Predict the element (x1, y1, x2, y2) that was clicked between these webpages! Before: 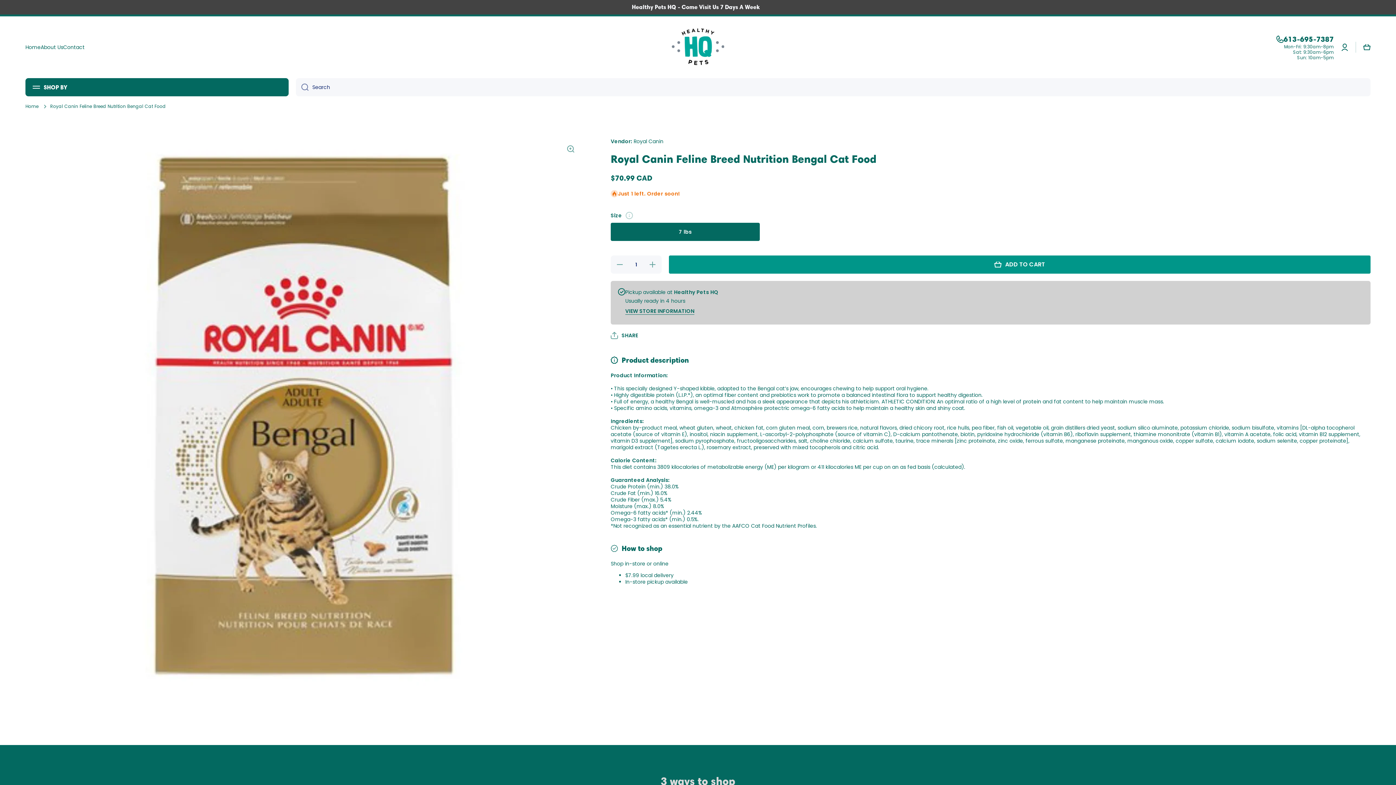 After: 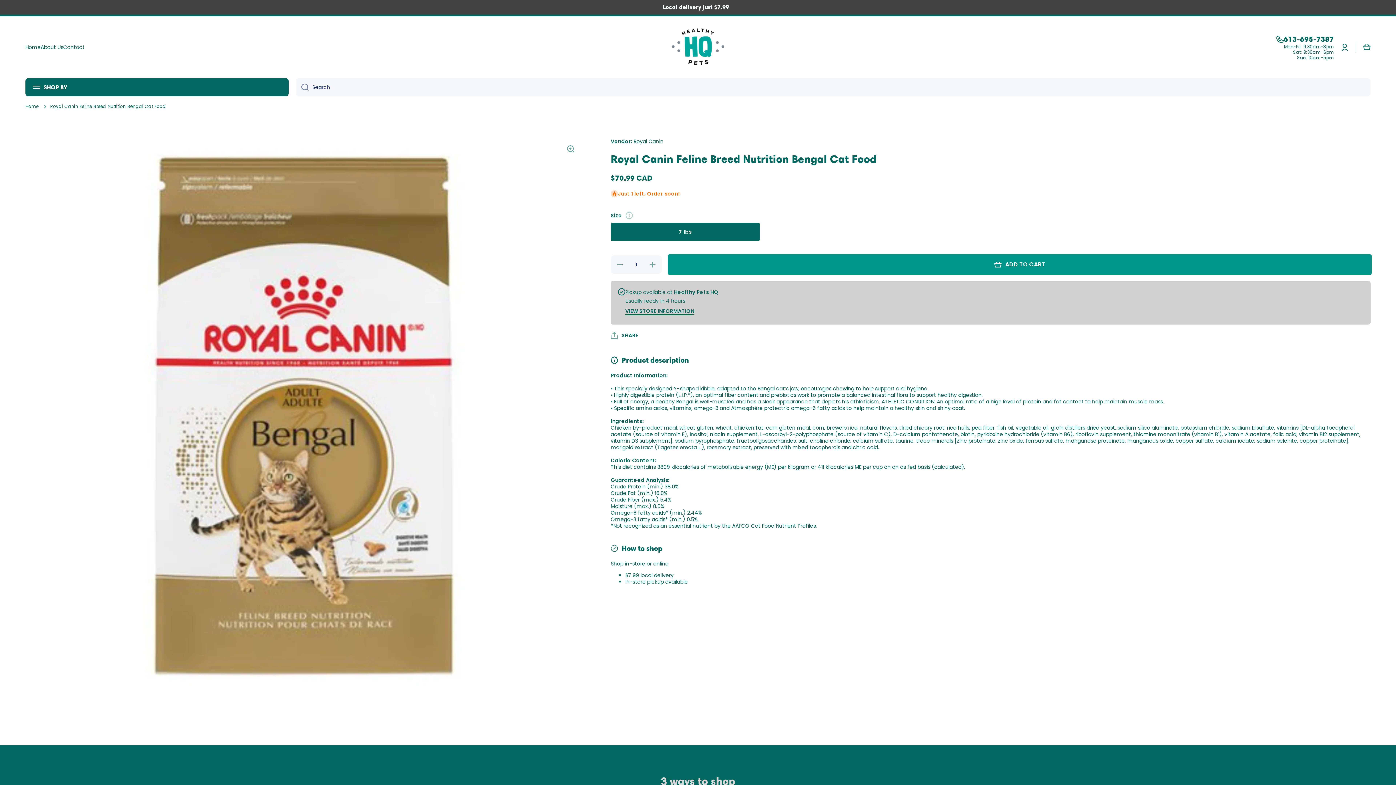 Action: bbox: (669, 255, 1370, 273) label: ADD TO CART